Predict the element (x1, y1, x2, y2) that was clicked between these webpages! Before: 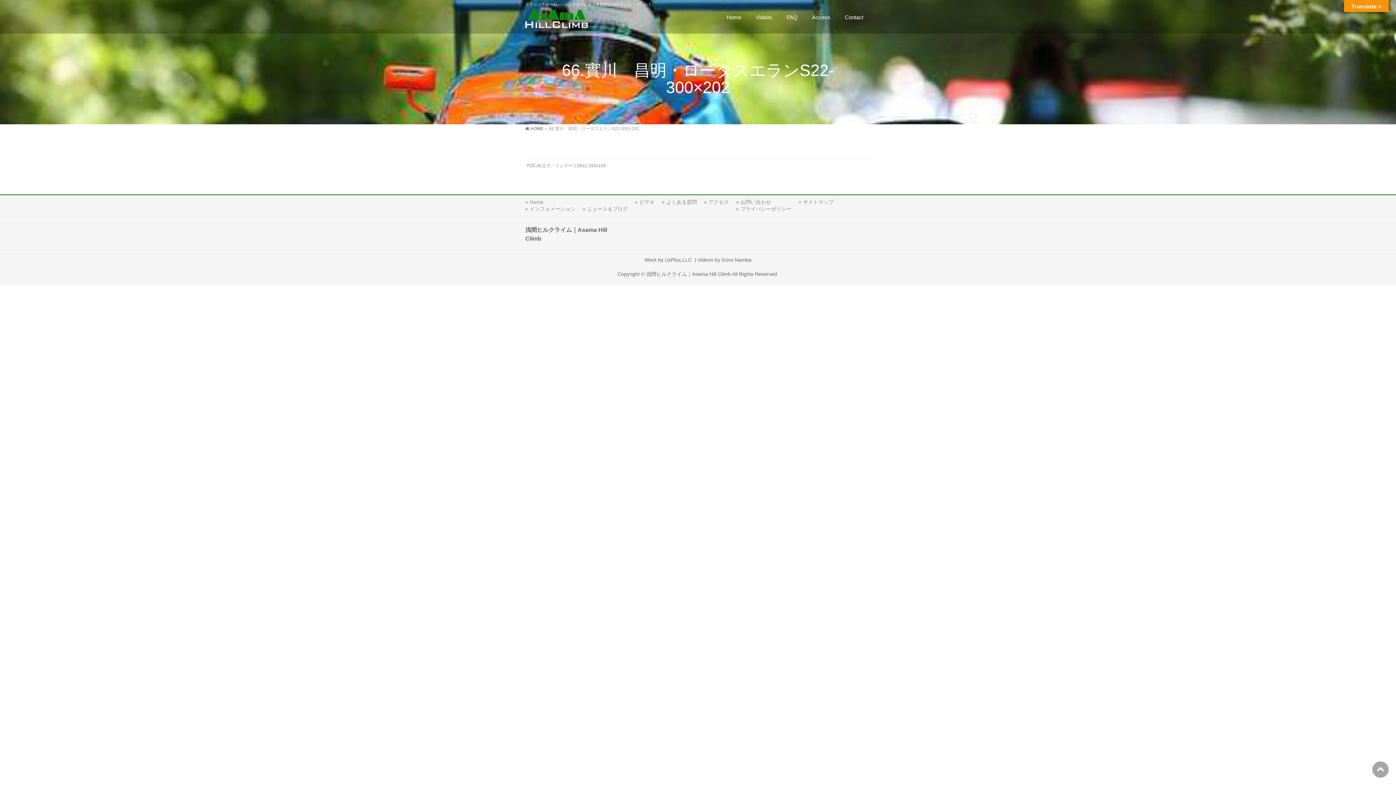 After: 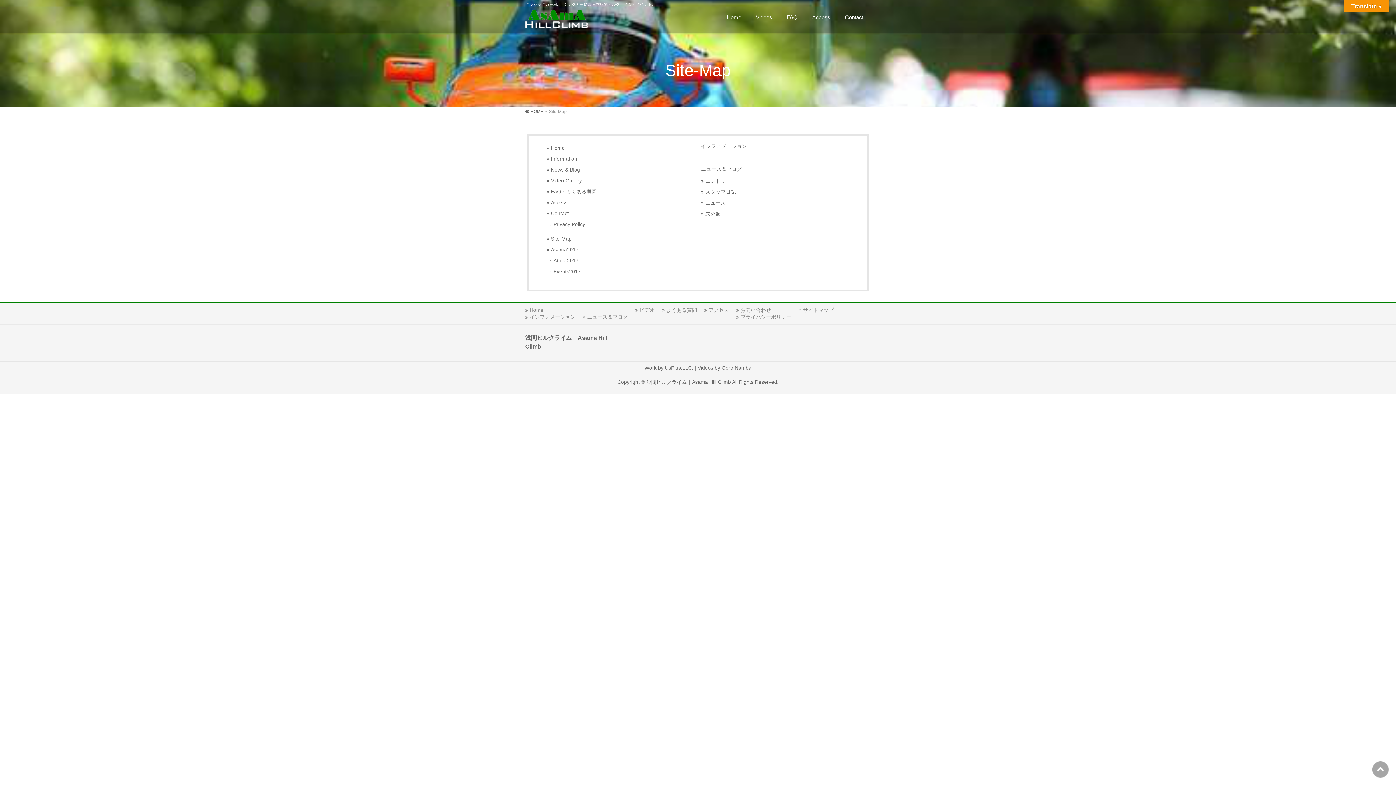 Action: label: サイトマップ bbox: (798, 198, 841, 205)